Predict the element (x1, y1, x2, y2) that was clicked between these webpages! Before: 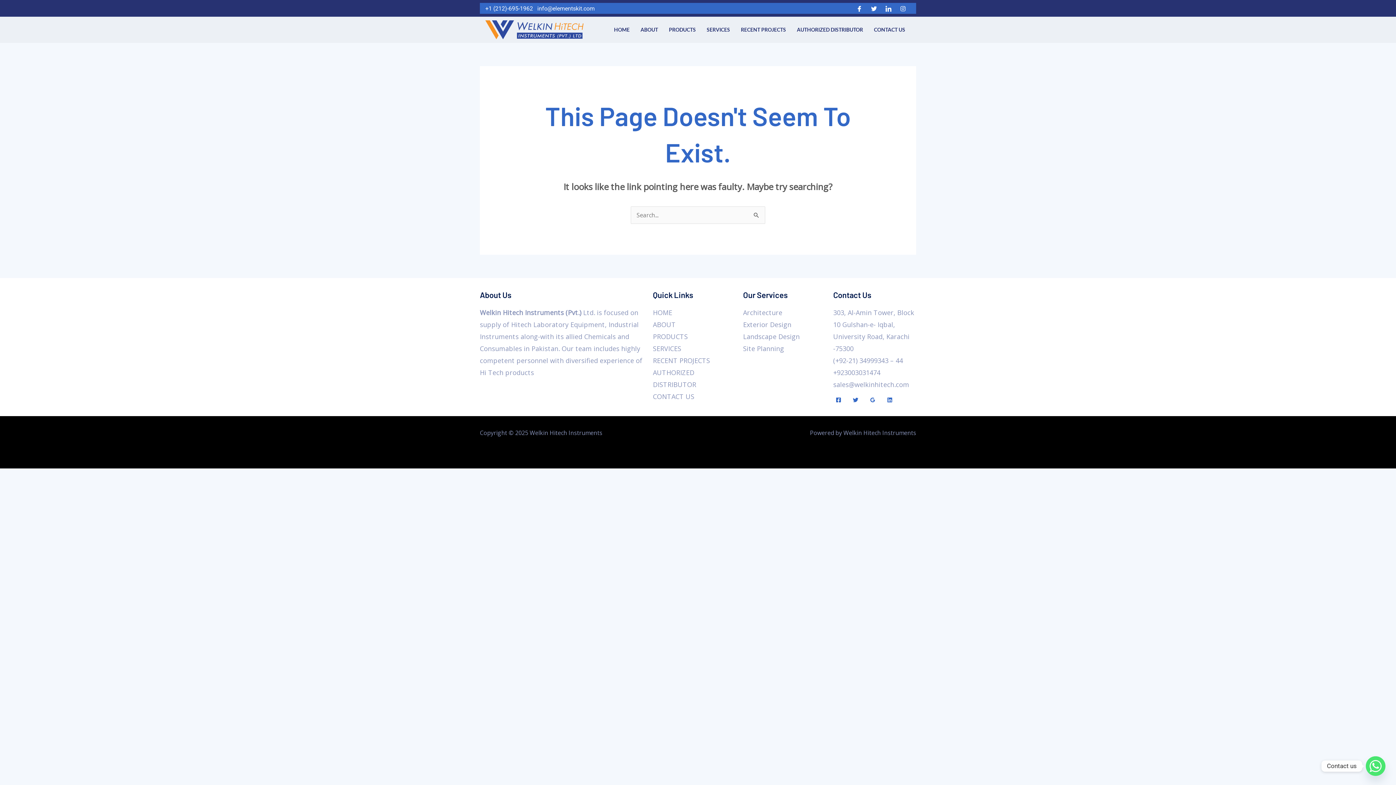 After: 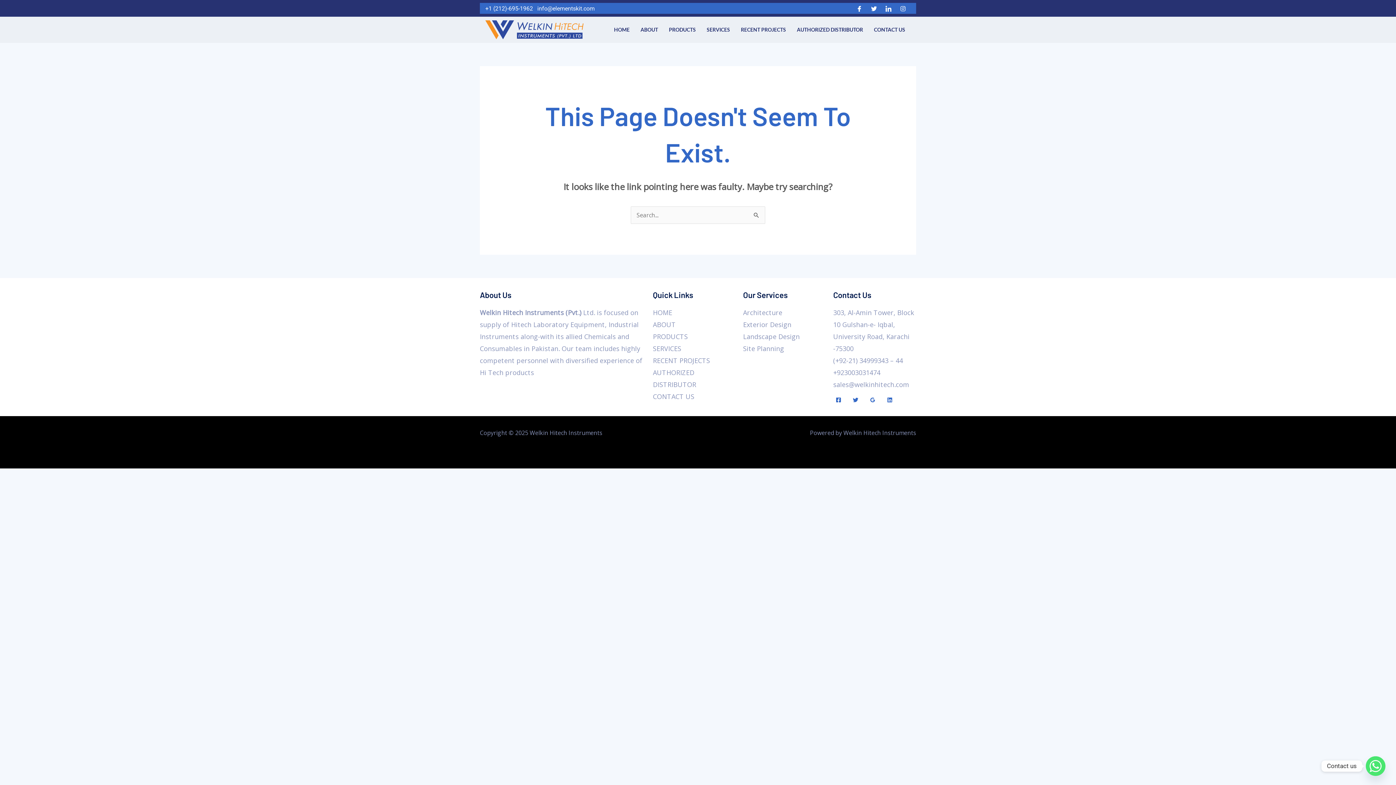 Action: bbox: (743, 320, 791, 328) label: Exterior Design